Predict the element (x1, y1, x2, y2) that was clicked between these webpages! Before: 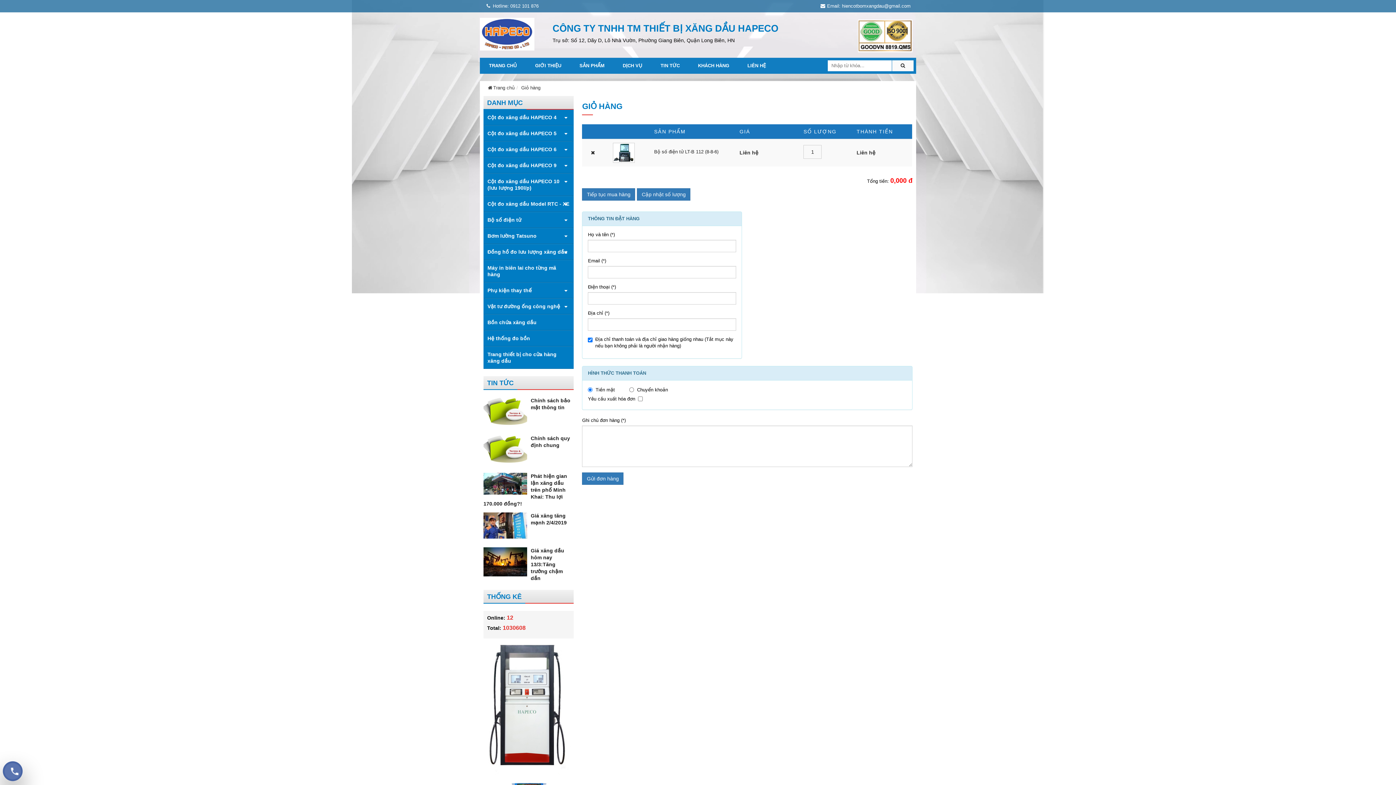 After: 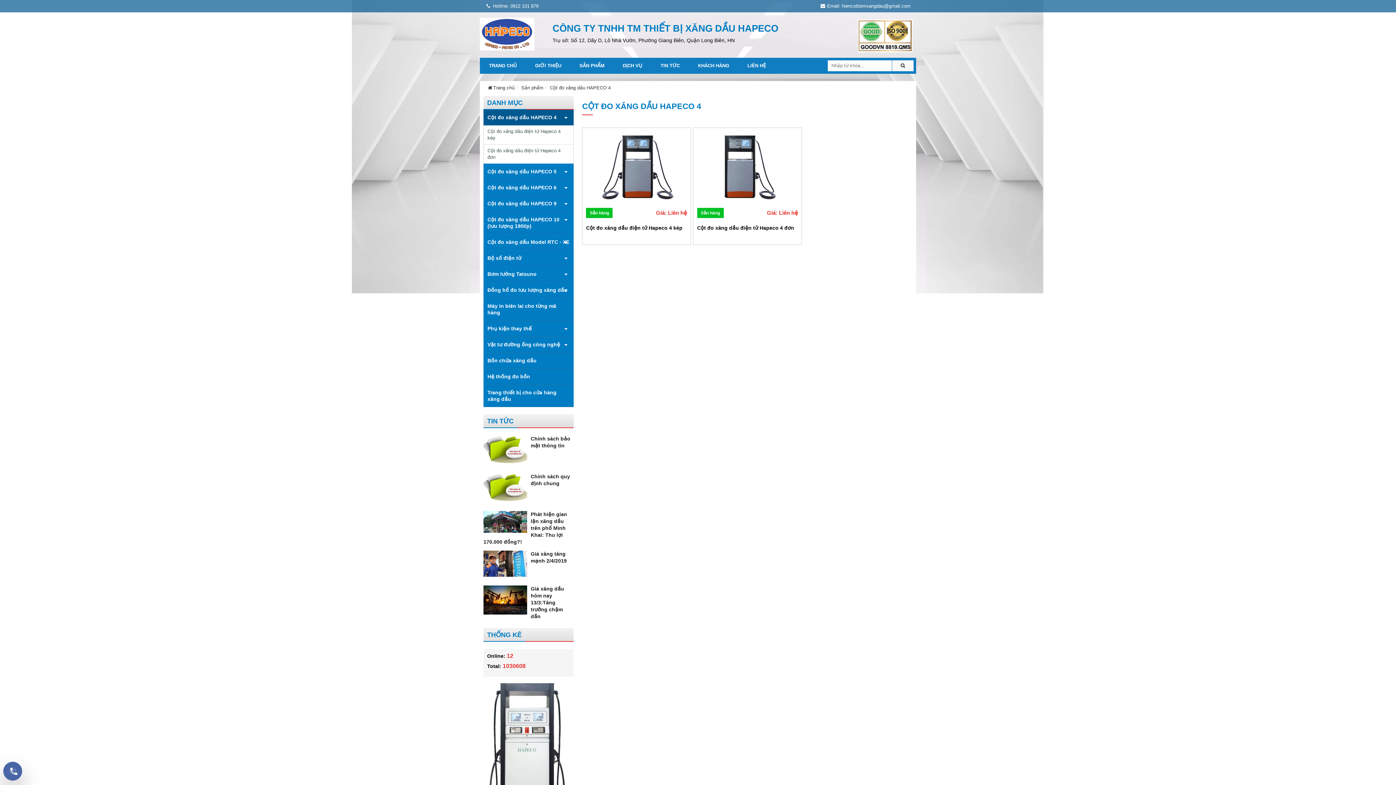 Action: bbox: (483, 109, 573, 125) label: Cột đo xăng dầu HAPECO 4